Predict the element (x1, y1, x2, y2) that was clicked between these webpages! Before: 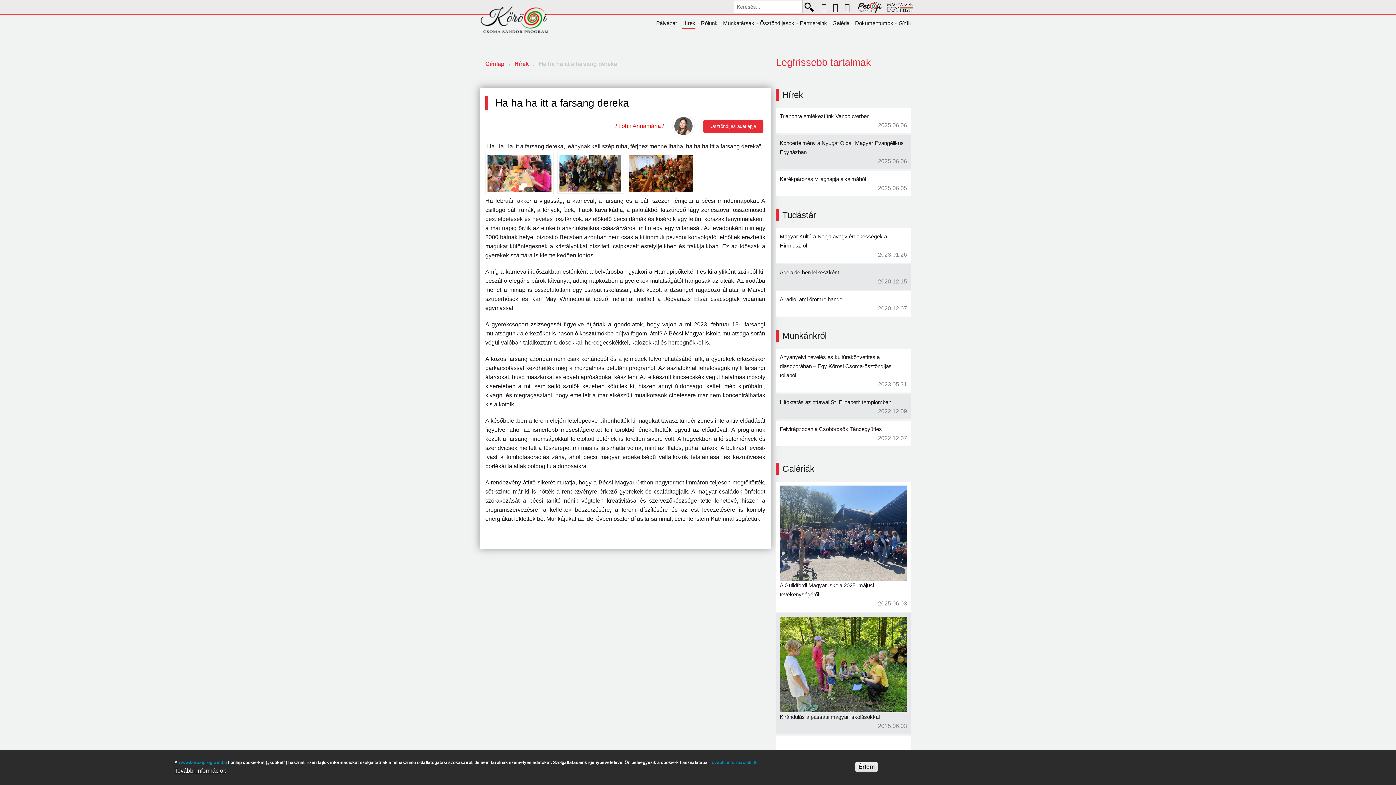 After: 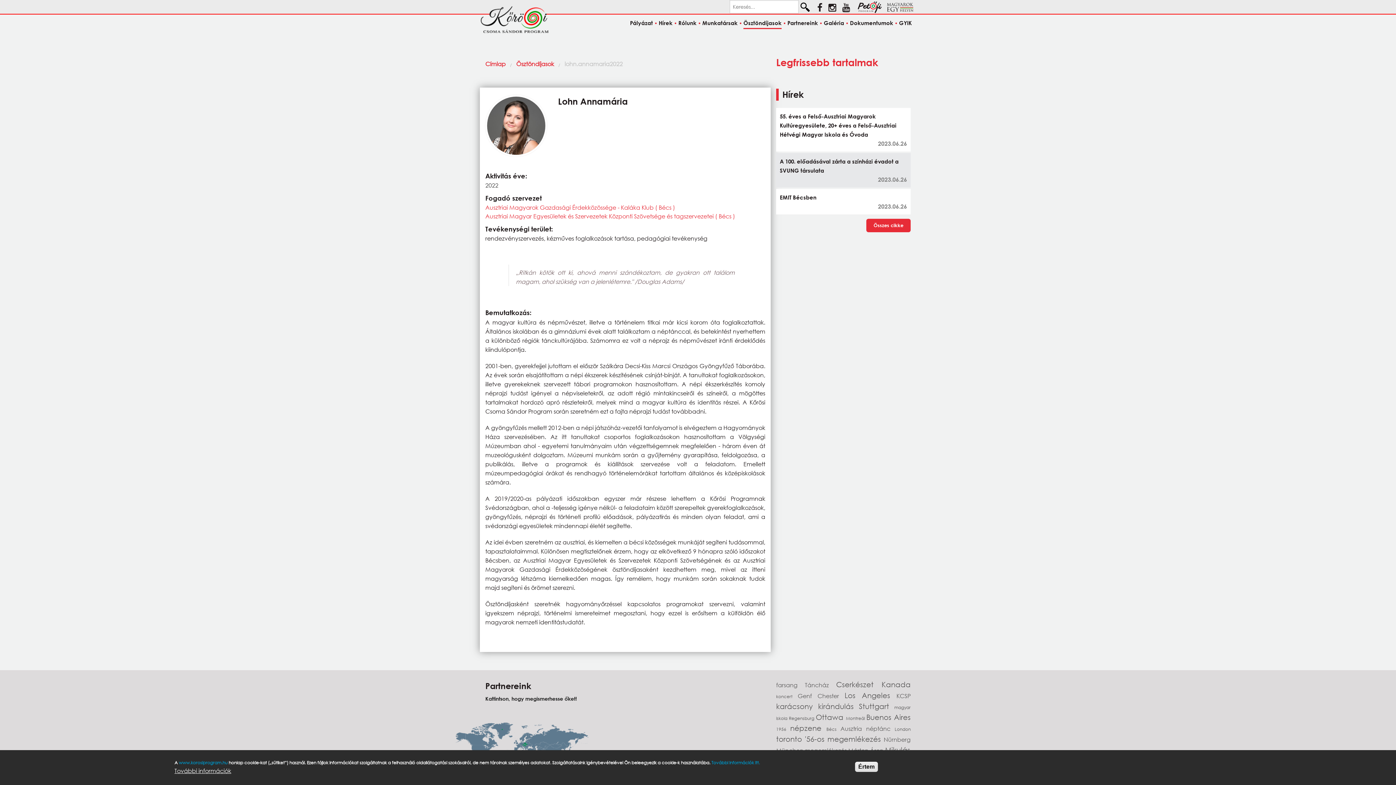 Action: bbox: (703, 119, 763, 132) label: Ösztöndíjas adatlapja